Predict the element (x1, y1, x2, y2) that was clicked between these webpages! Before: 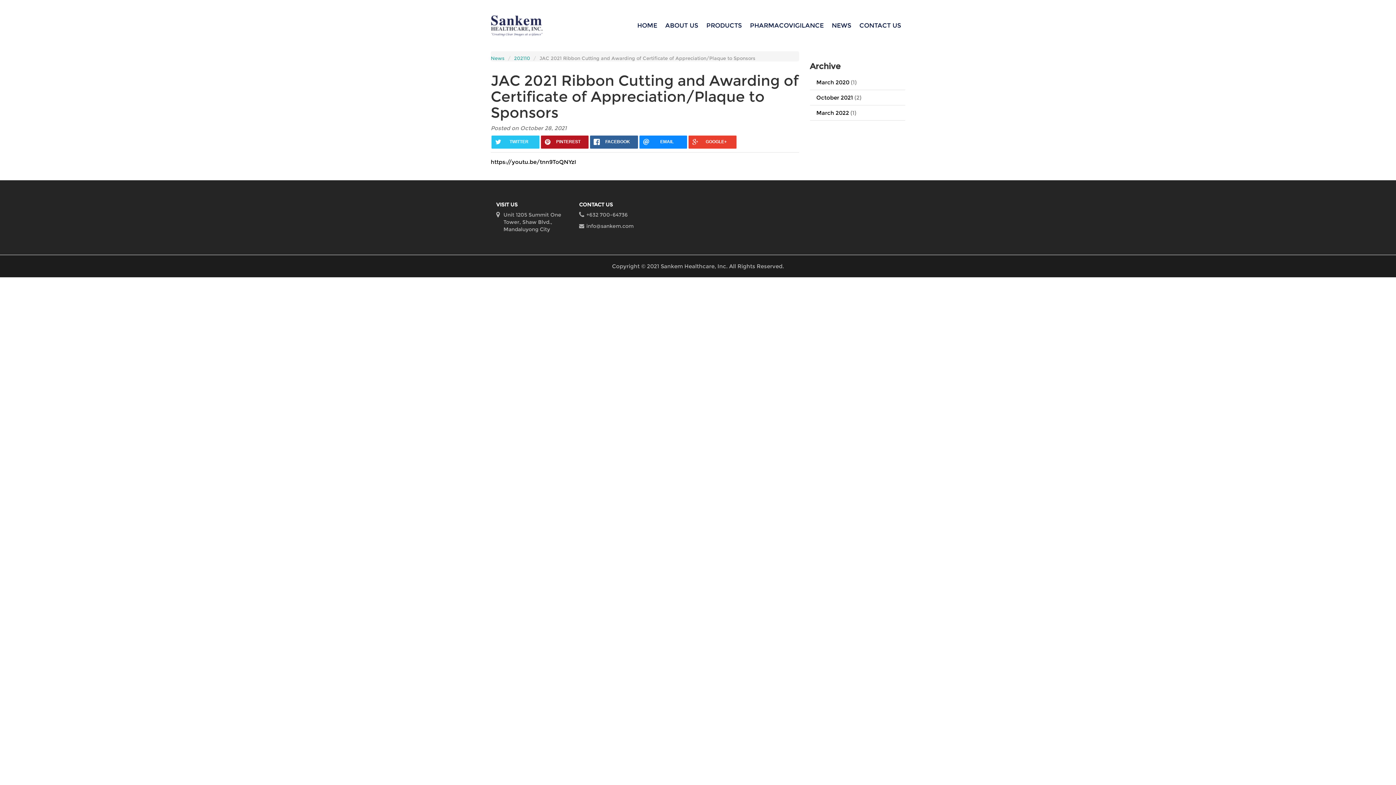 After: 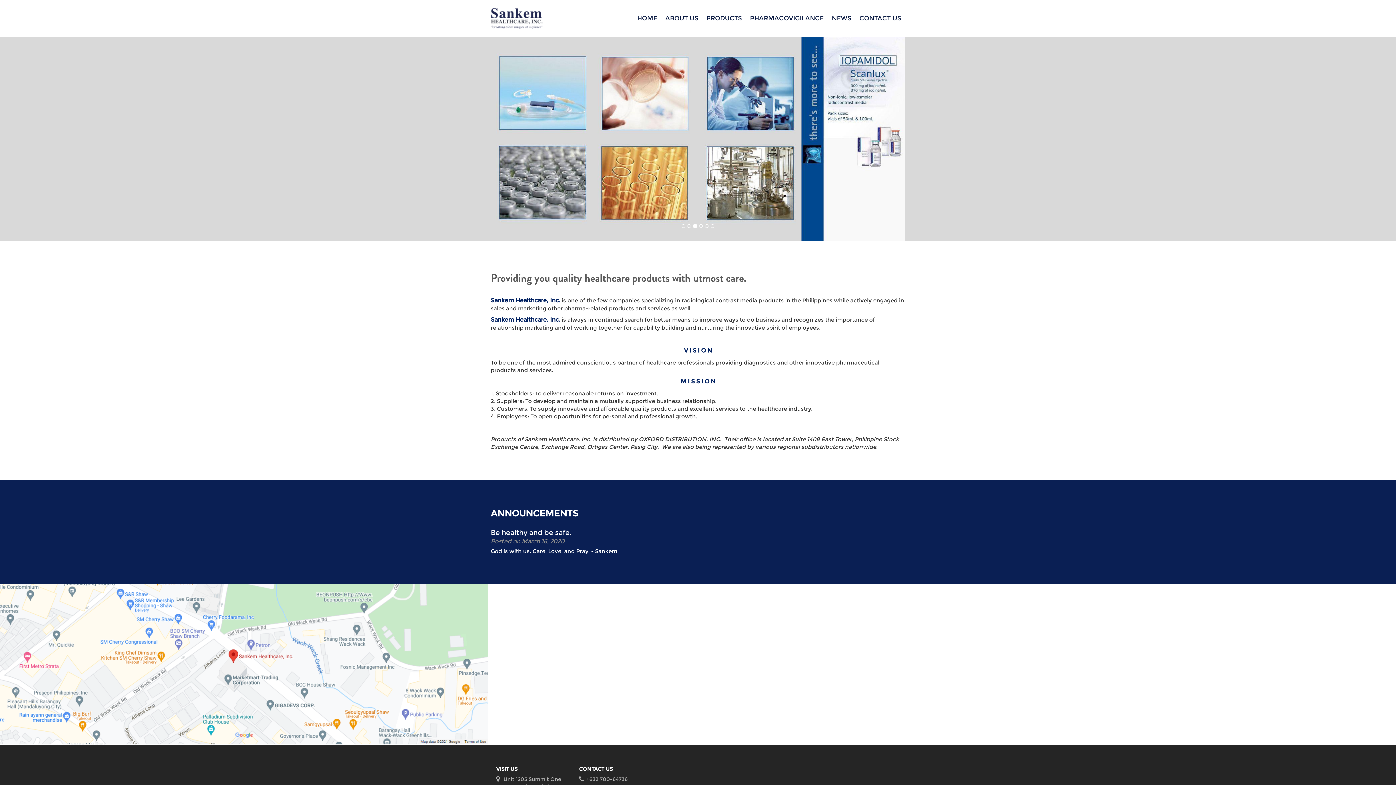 Action: bbox: (490, 14, 548, 36)